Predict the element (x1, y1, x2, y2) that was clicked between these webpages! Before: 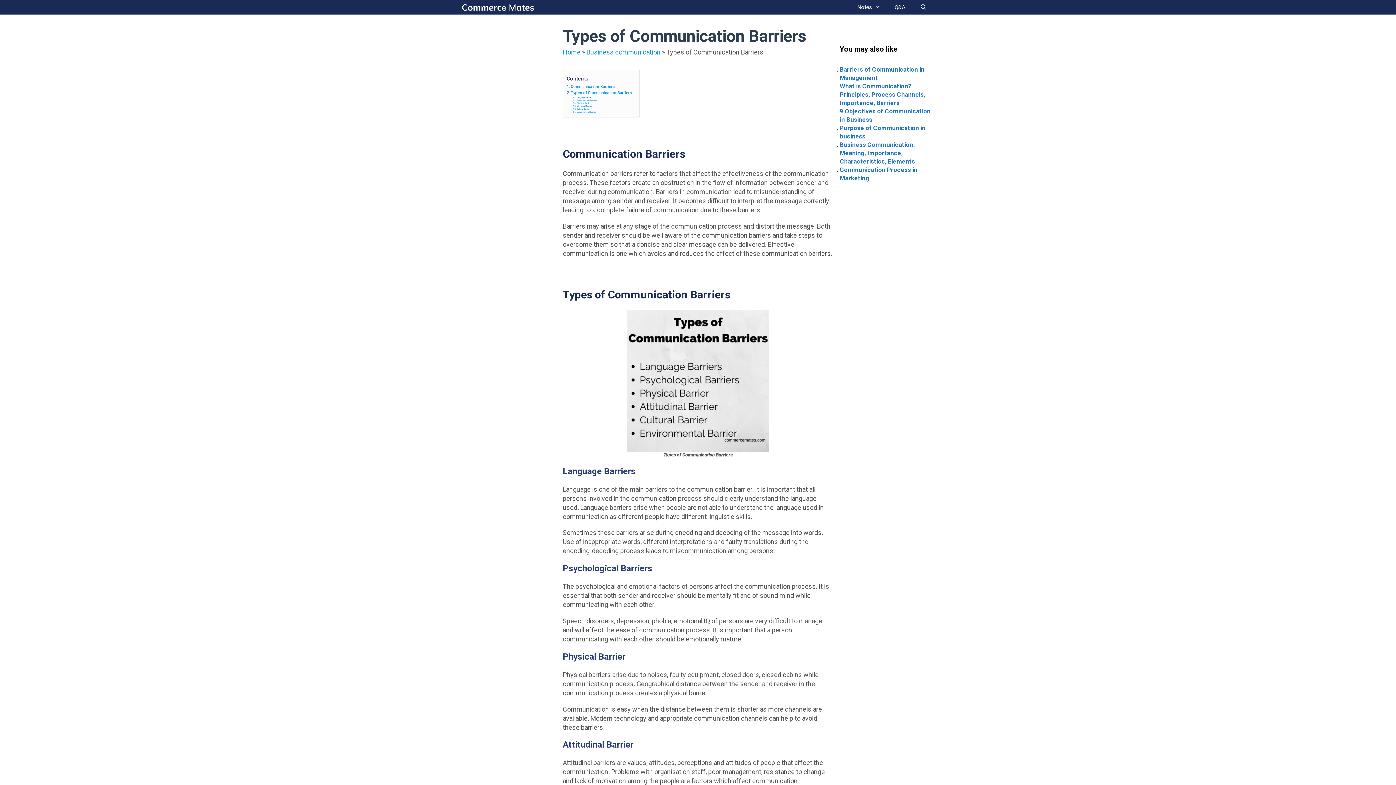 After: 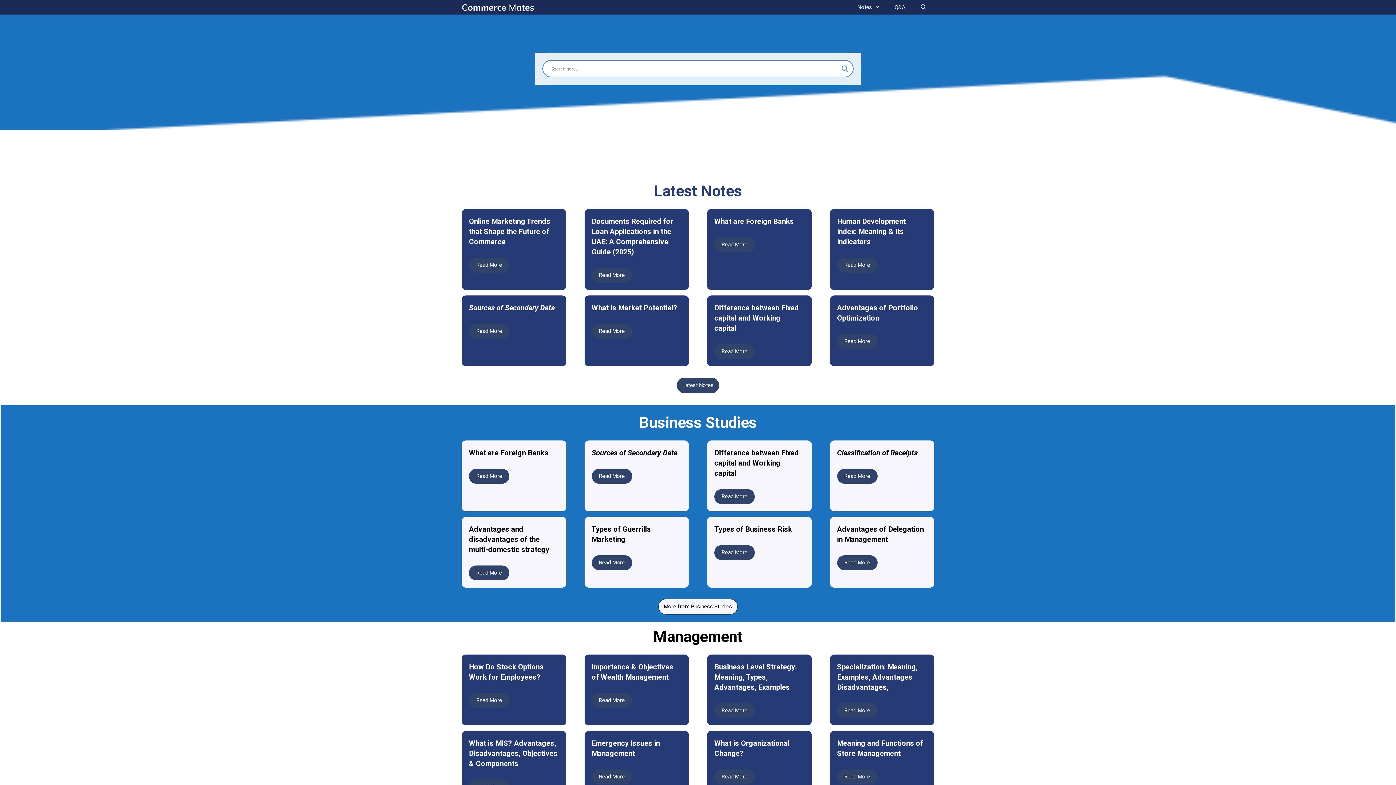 Action: bbox: (562, 48, 580, 56) label: Home